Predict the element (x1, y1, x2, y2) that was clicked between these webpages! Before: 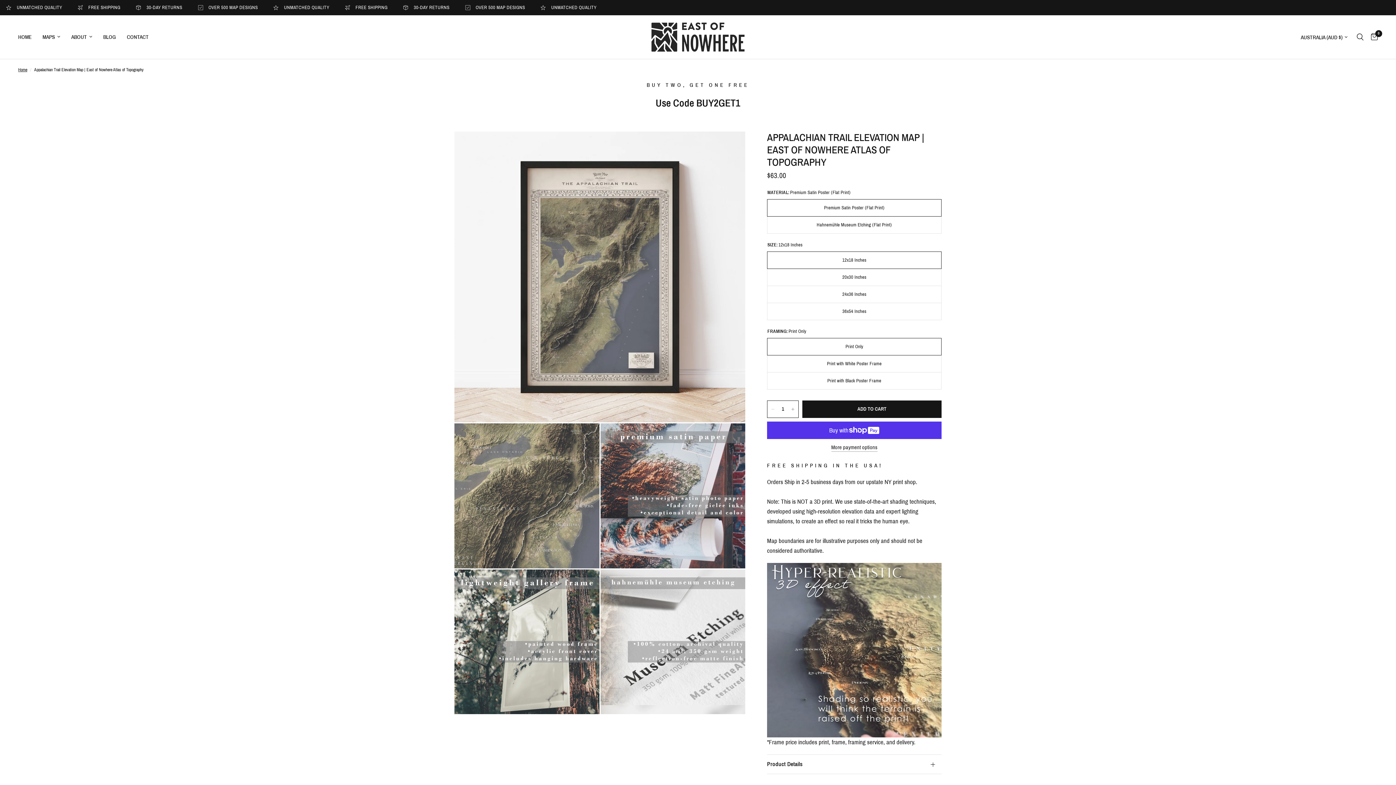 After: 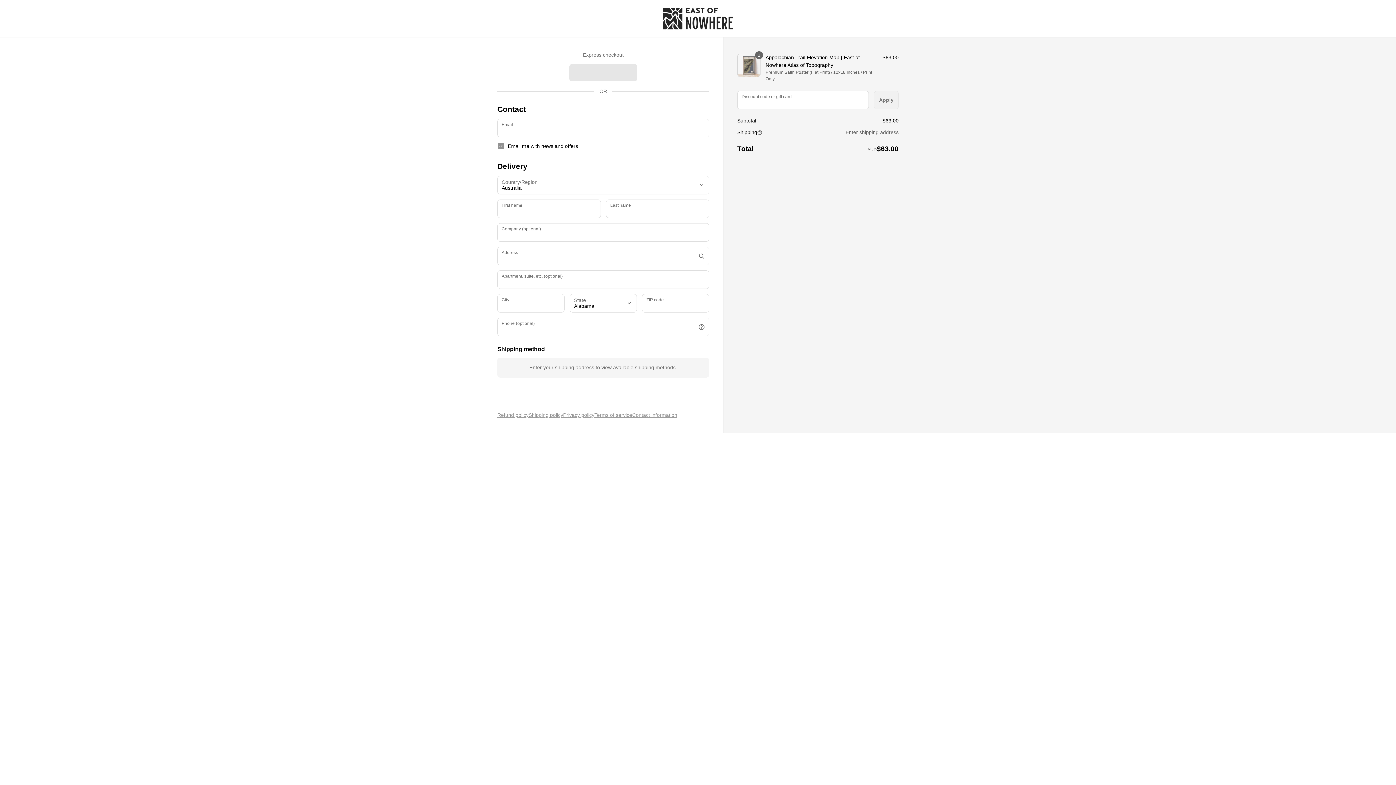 Action: bbox: (831, 444, 877, 450) label: More payment options